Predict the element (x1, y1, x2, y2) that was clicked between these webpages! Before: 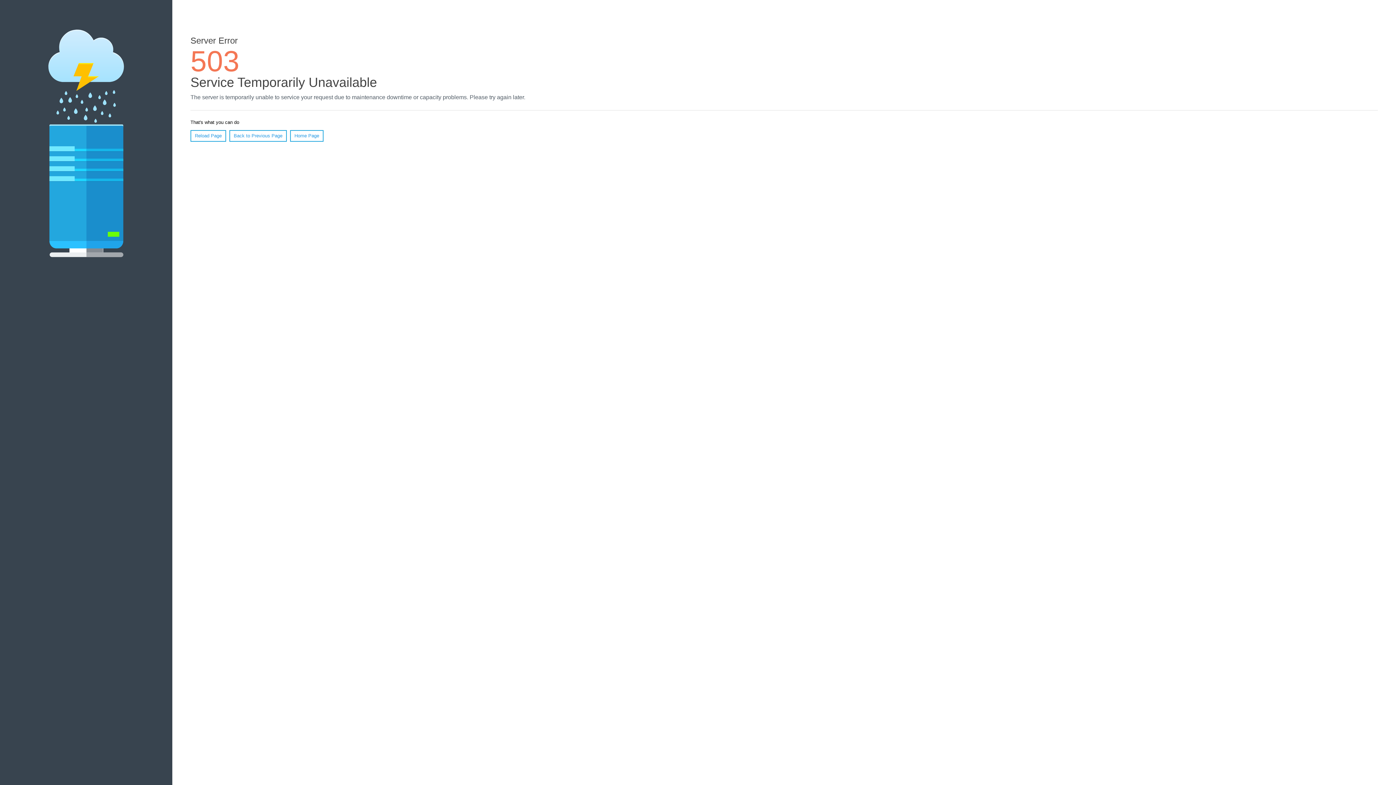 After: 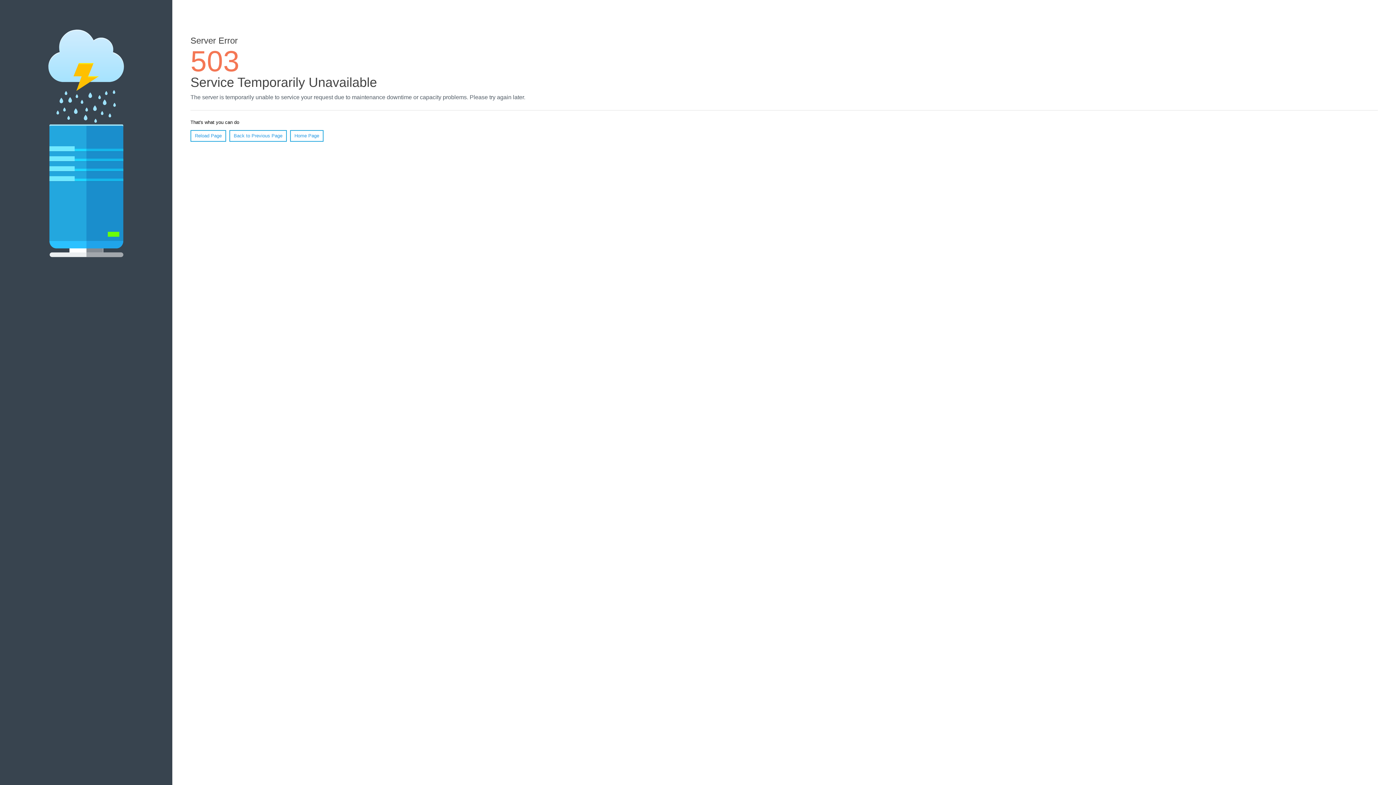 Action: label: Home Page bbox: (290, 130, 323, 141)